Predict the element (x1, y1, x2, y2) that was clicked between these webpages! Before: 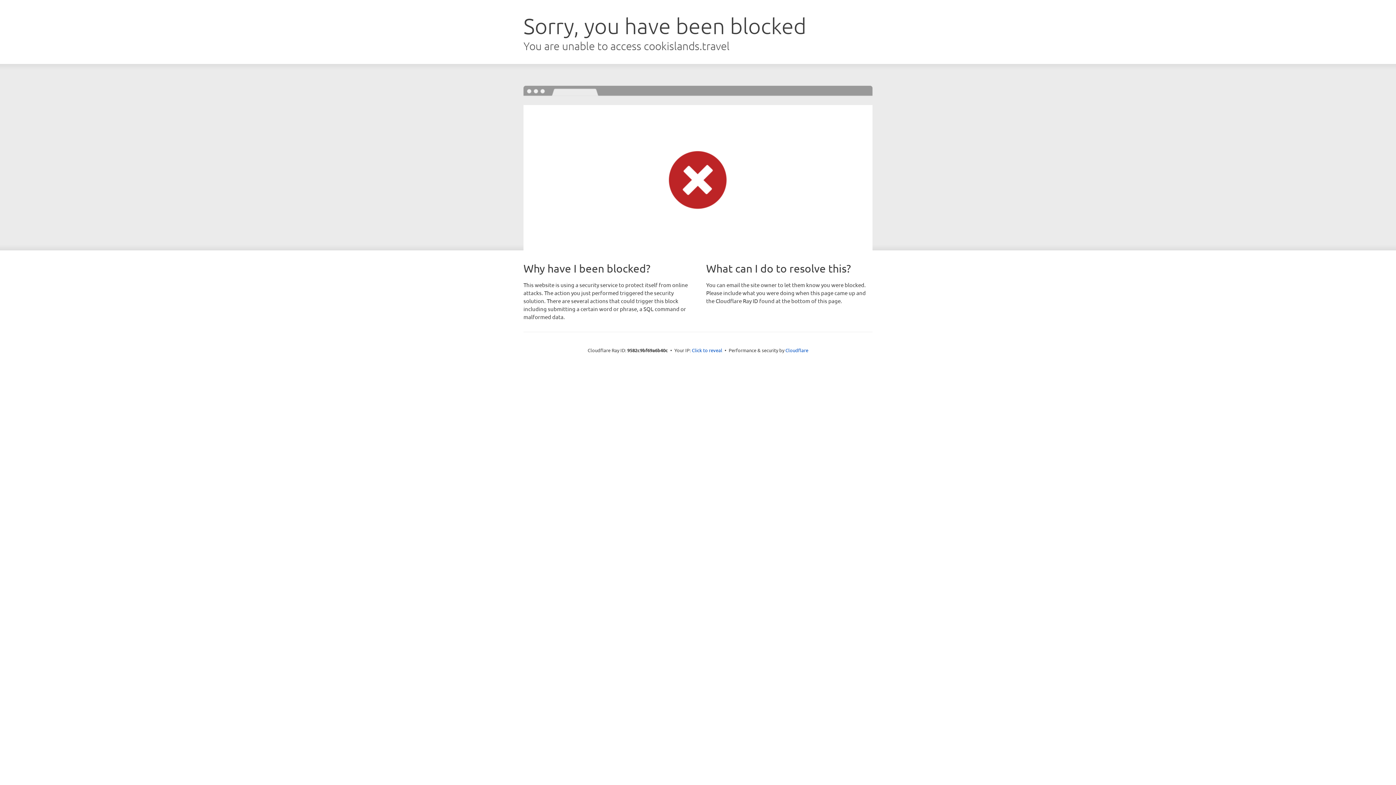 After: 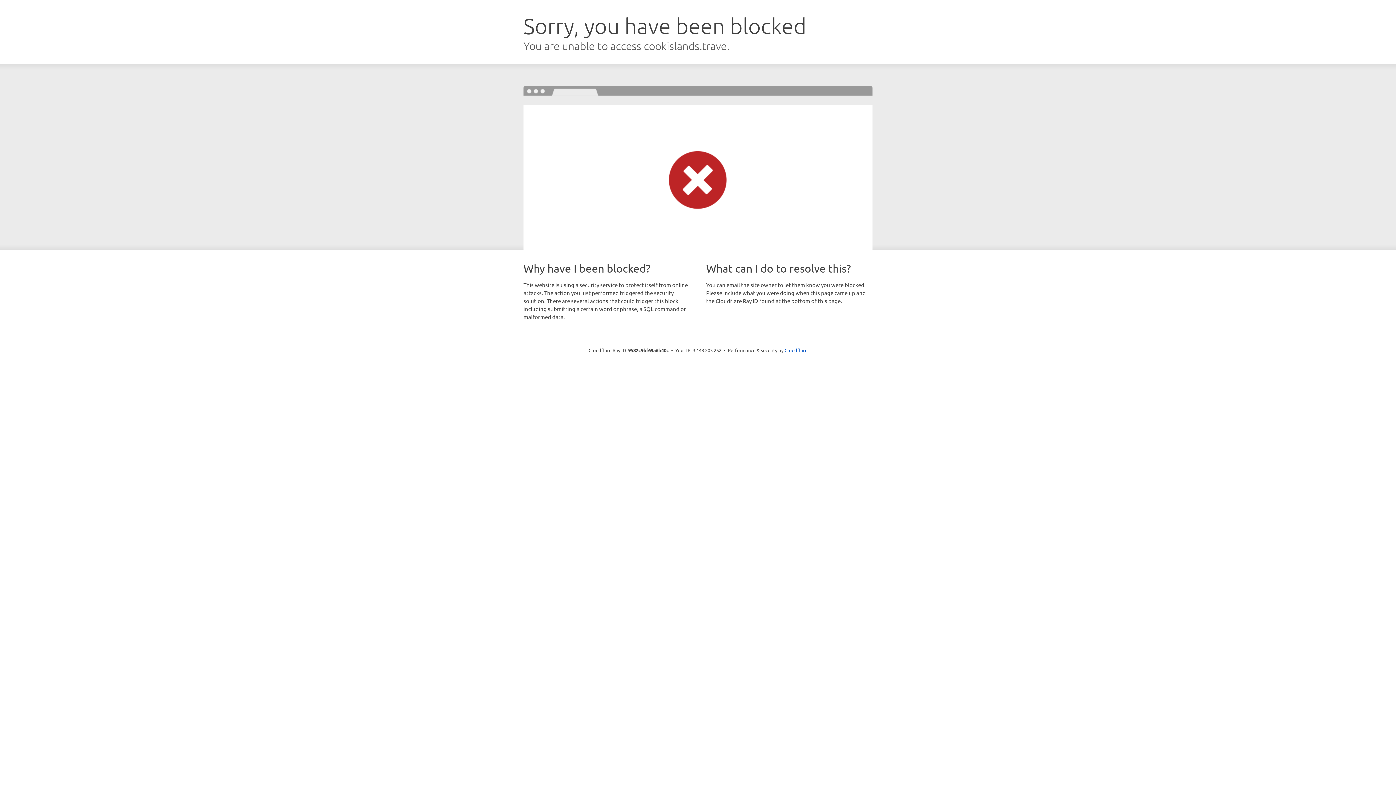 Action: bbox: (692, 346, 722, 353) label: Click to reveal